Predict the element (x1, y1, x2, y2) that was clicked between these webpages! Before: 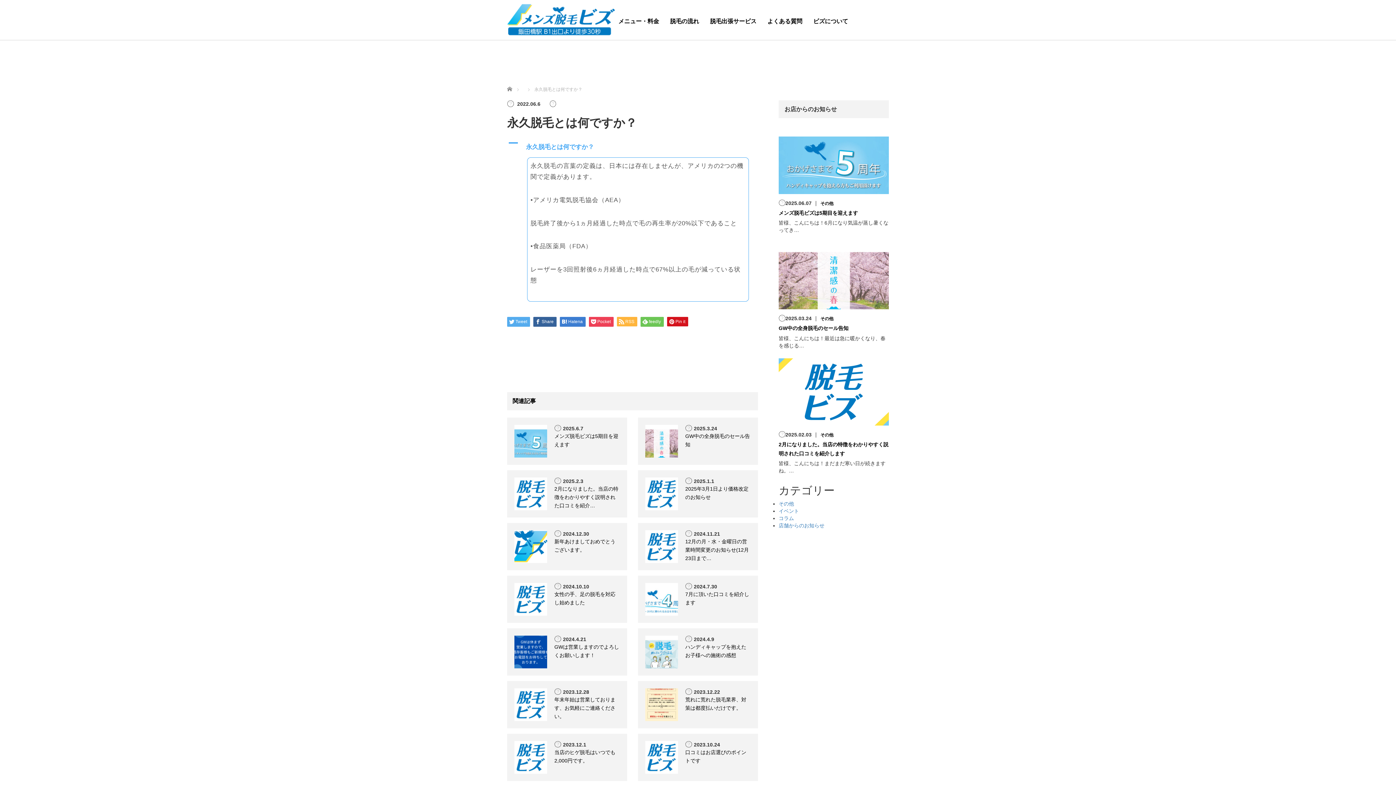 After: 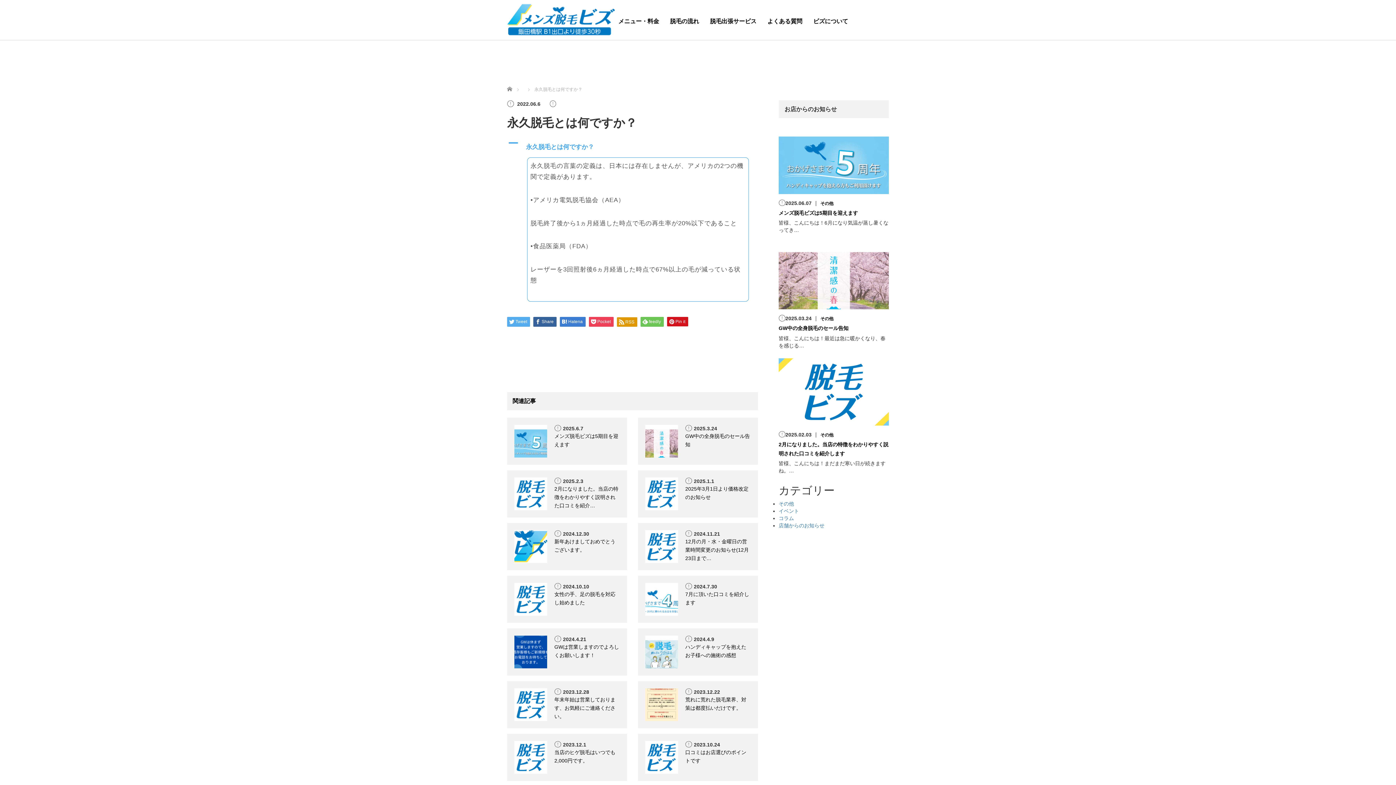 Action: bbox: (617, 317, 637, 326) label: RSS